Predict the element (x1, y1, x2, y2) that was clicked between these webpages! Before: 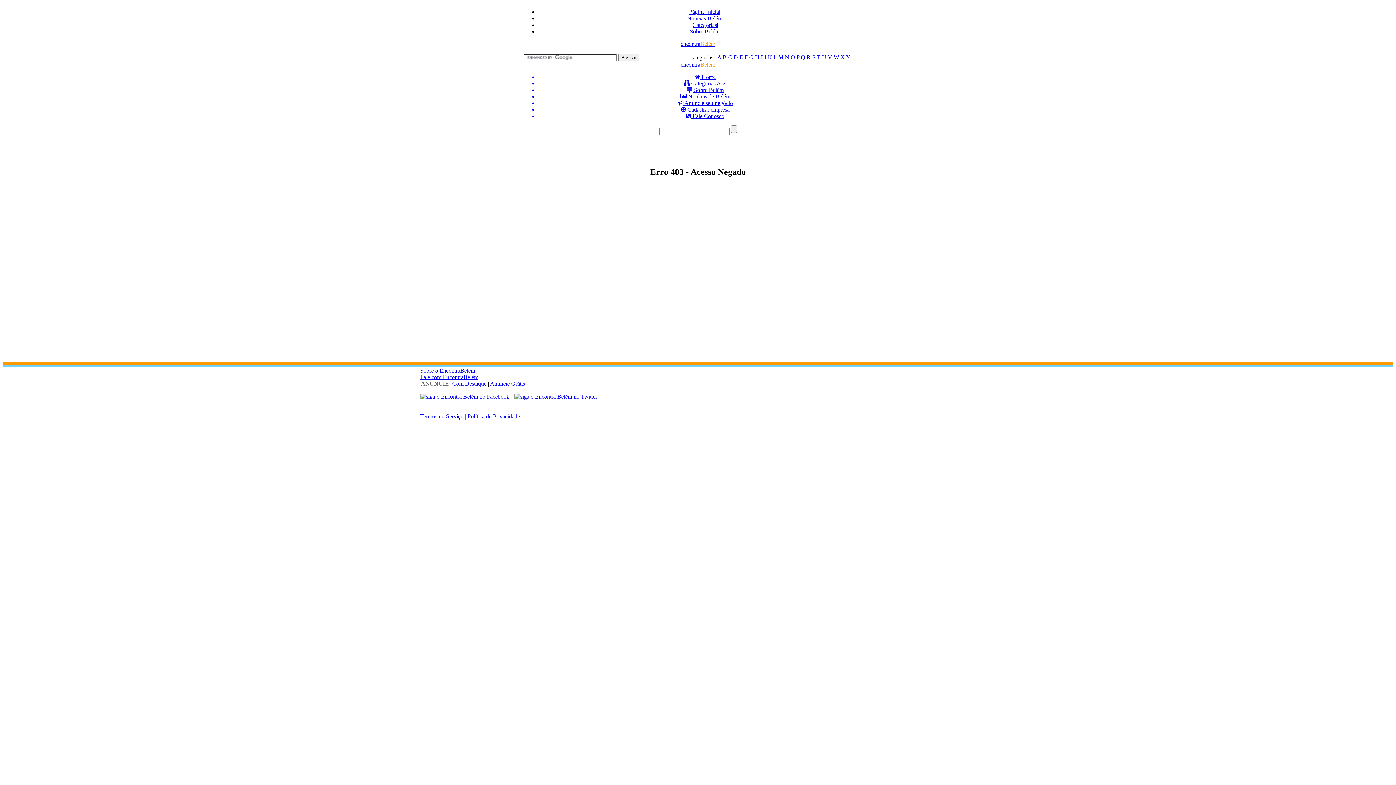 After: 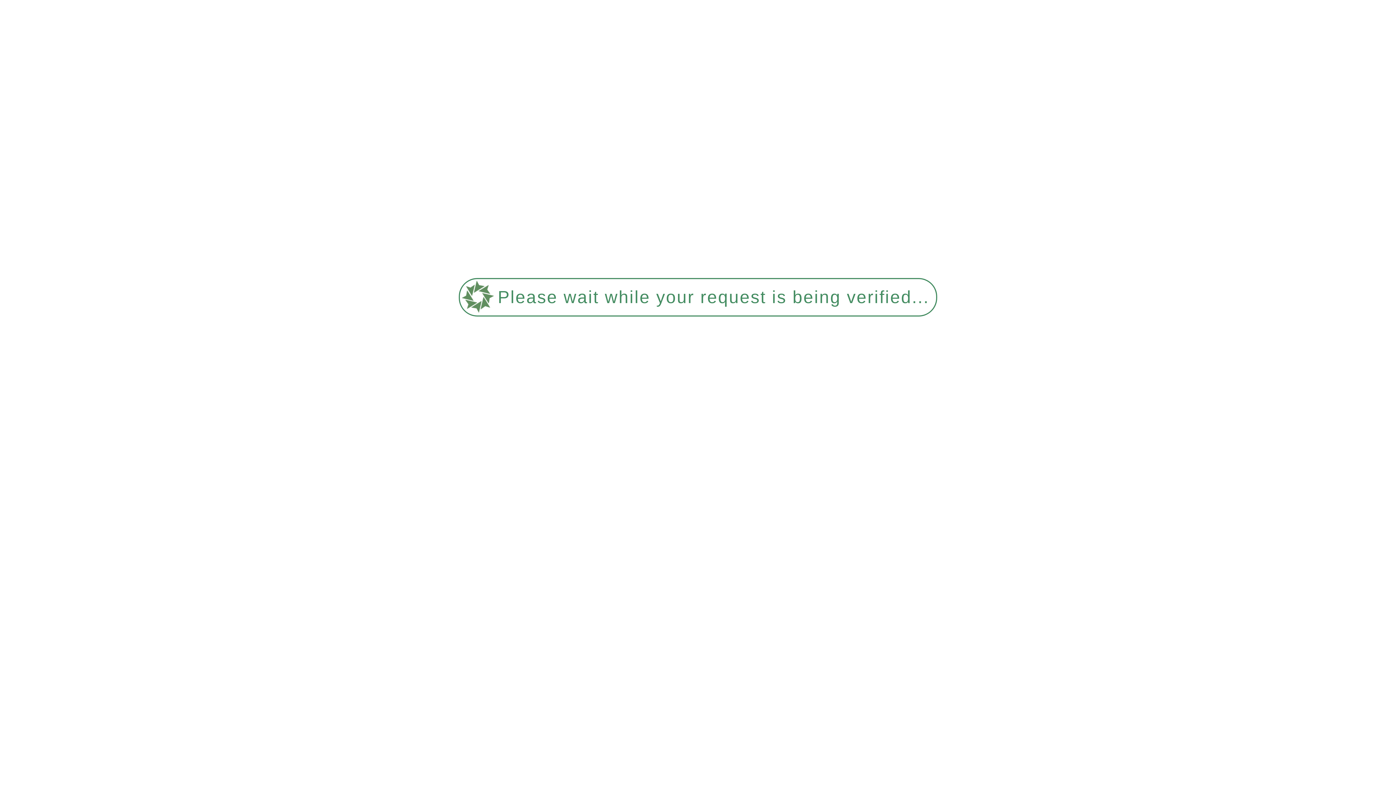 Action: bbox: (817, 54, 820, 60) label: T